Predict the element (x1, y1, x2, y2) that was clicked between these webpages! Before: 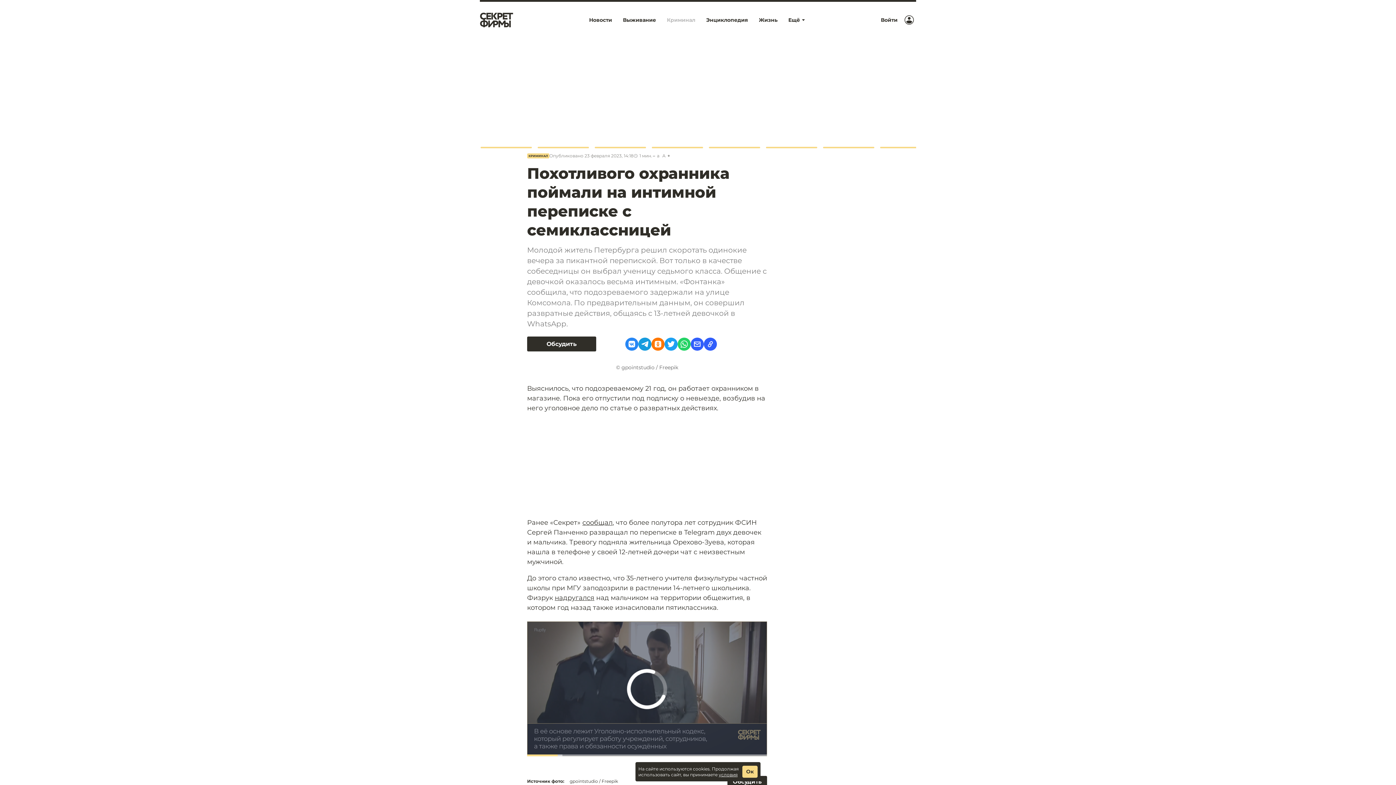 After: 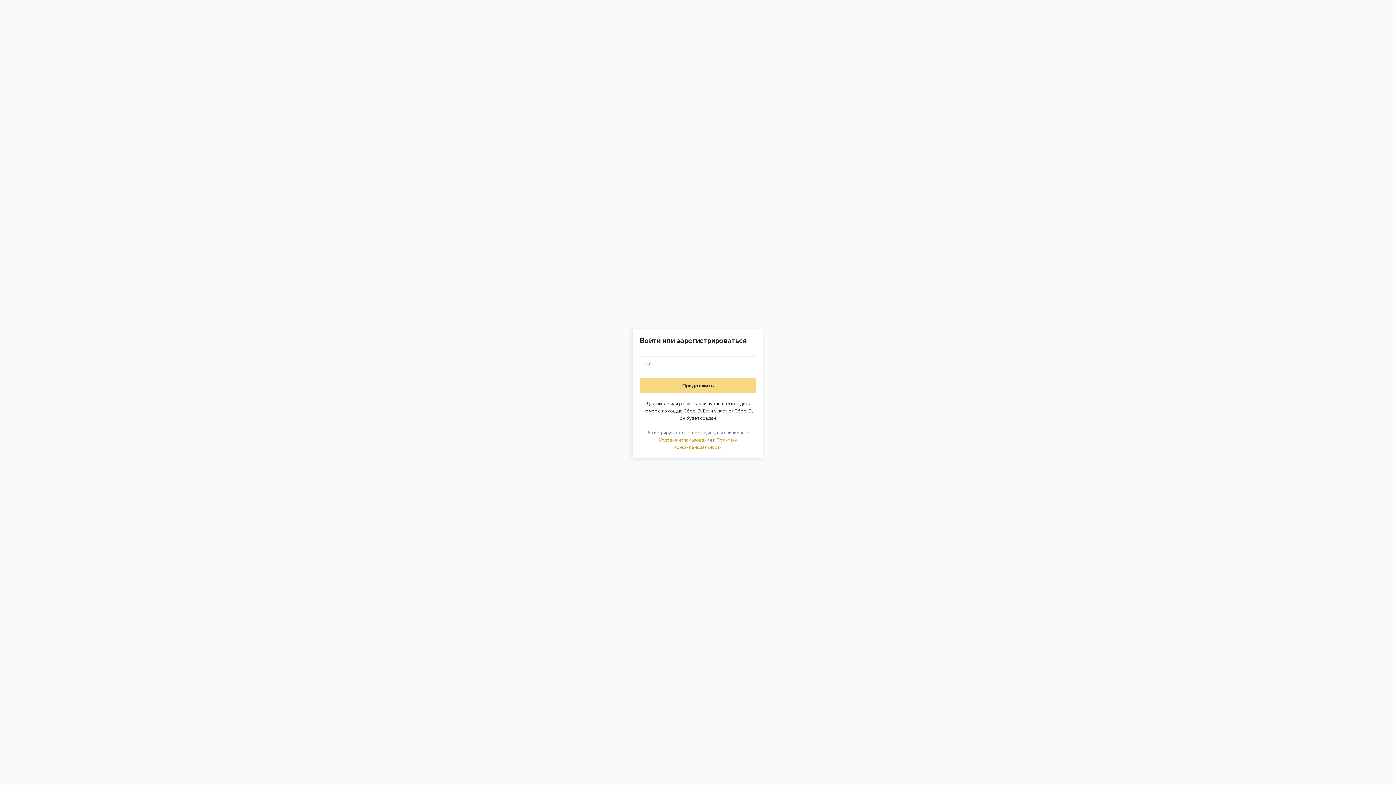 Action: label: Войти bbox: (878, 14, 916, 25)